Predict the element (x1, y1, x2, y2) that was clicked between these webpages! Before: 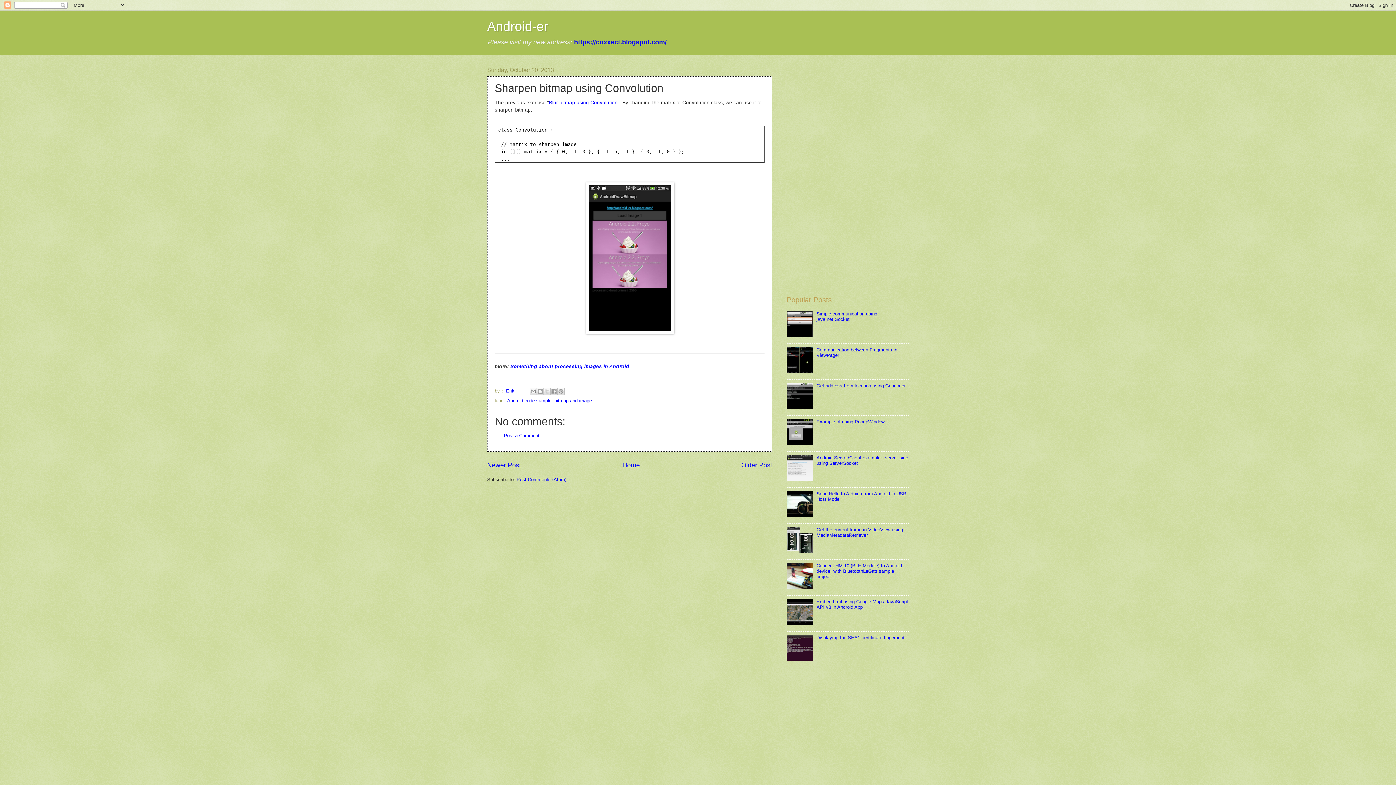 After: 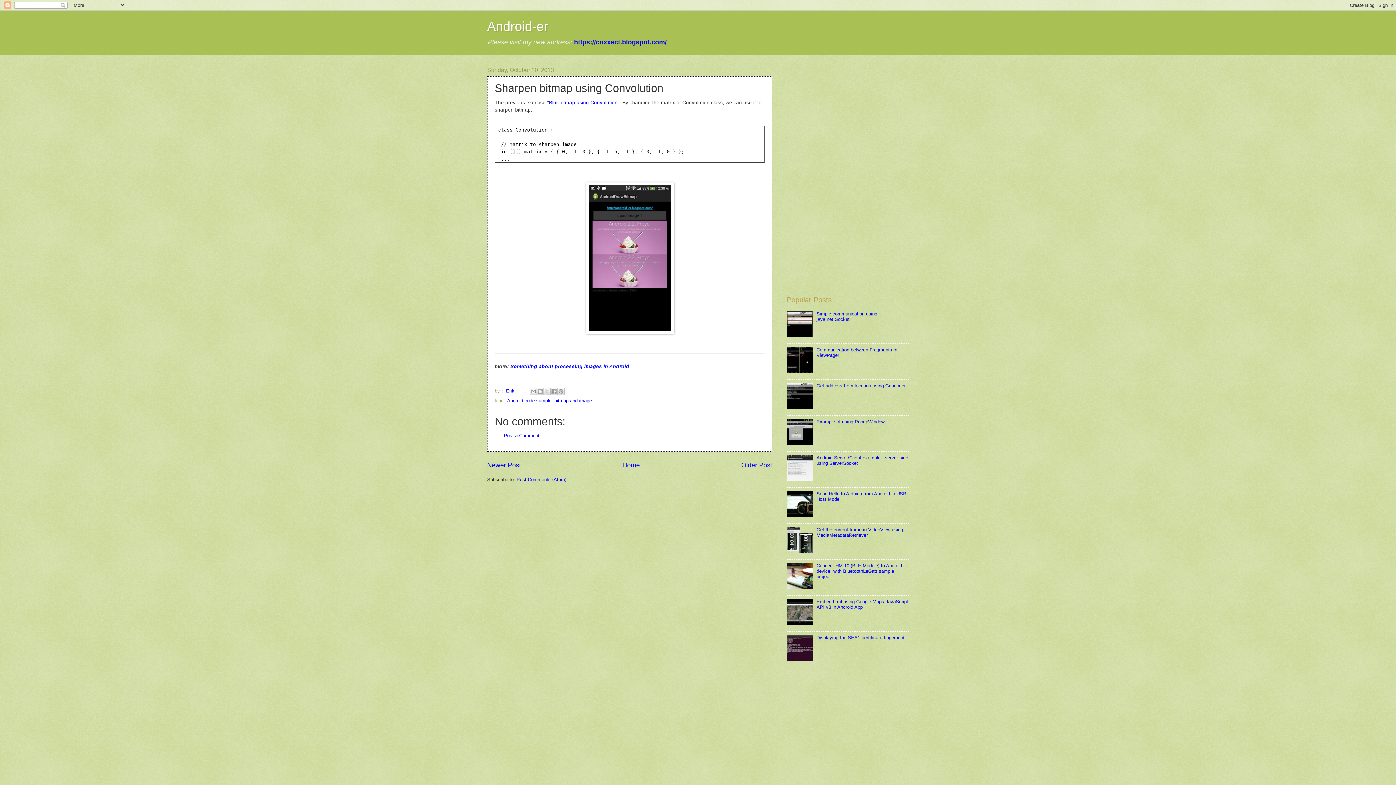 Action: bbox: (786, 477, 814, 482)